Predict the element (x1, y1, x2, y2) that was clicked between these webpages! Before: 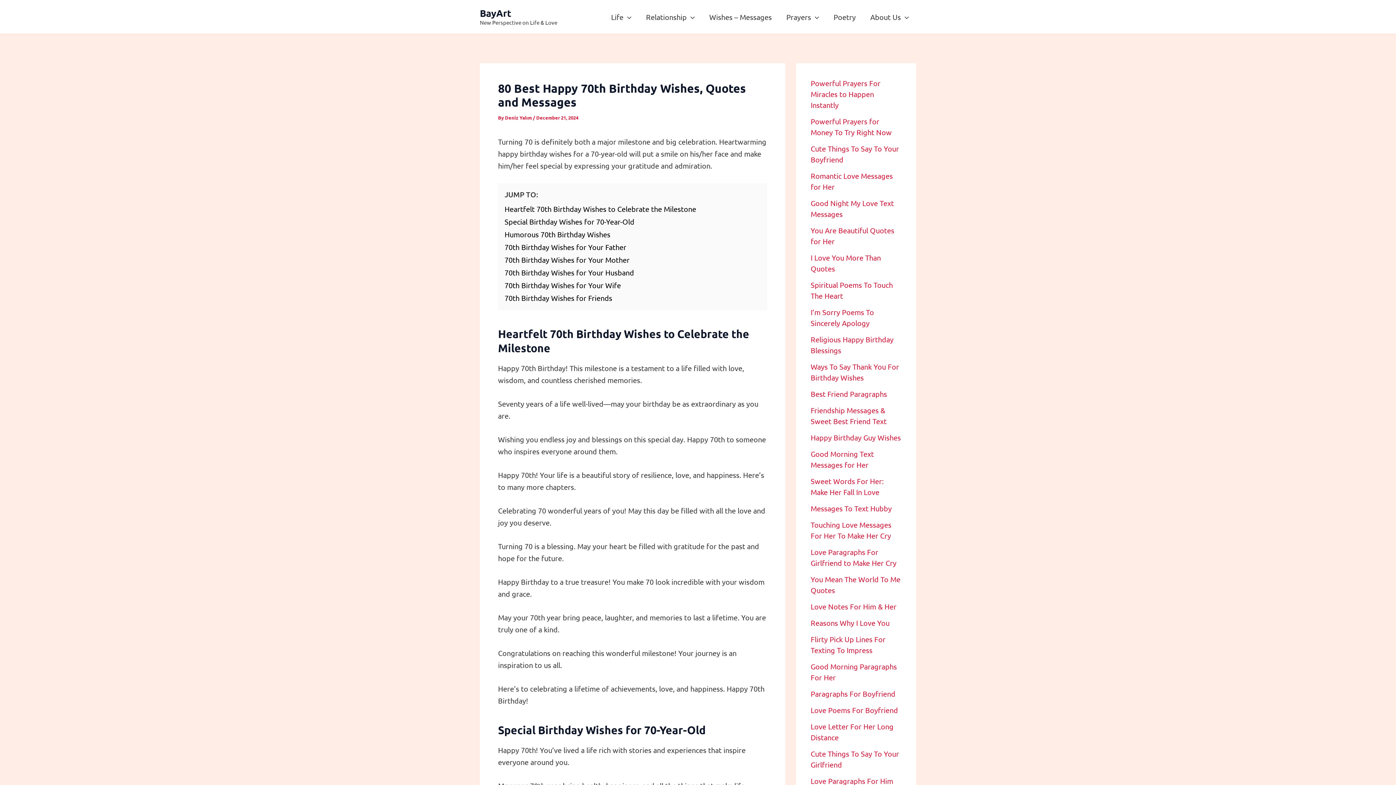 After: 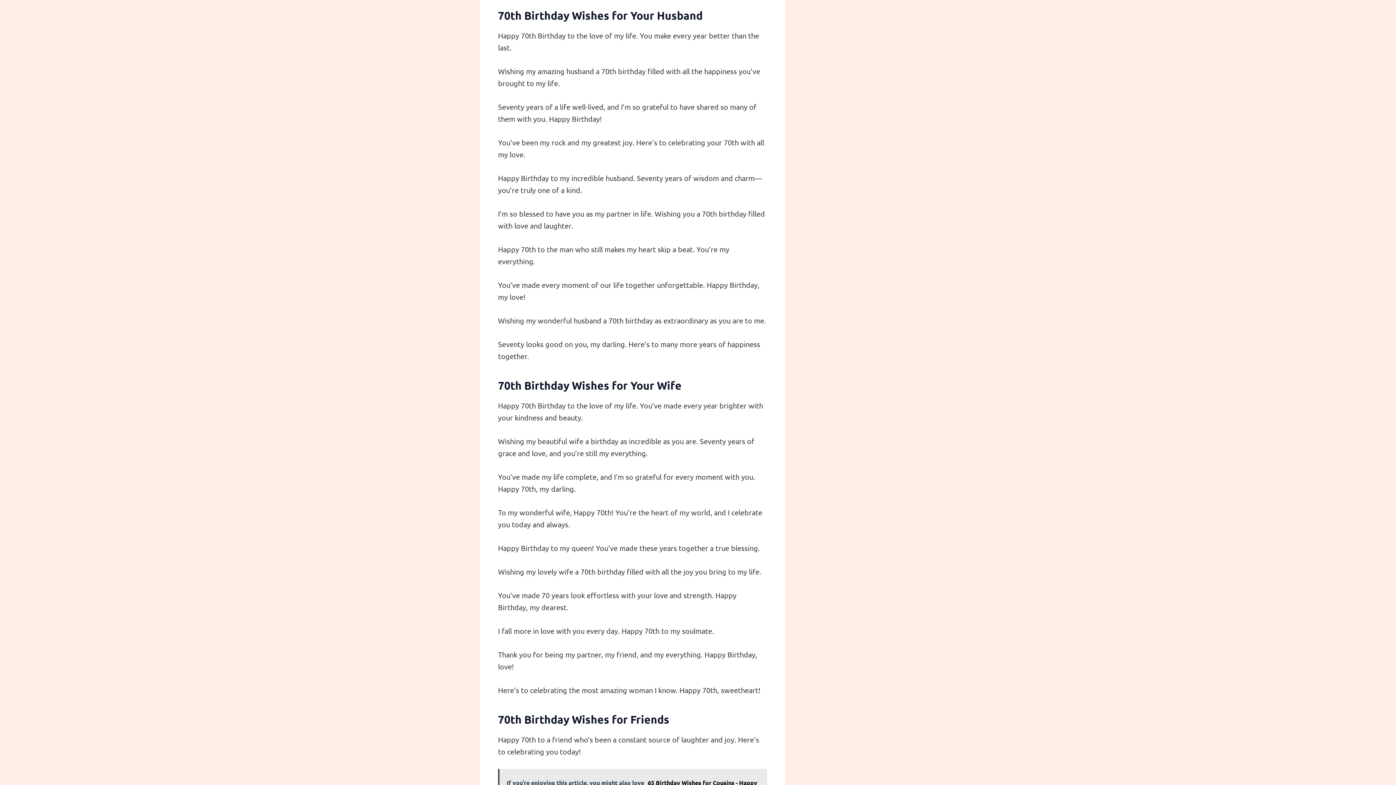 Action: label: 70th Birthday Wishes for Your Husband bbox: (504, 268, 634, 277)